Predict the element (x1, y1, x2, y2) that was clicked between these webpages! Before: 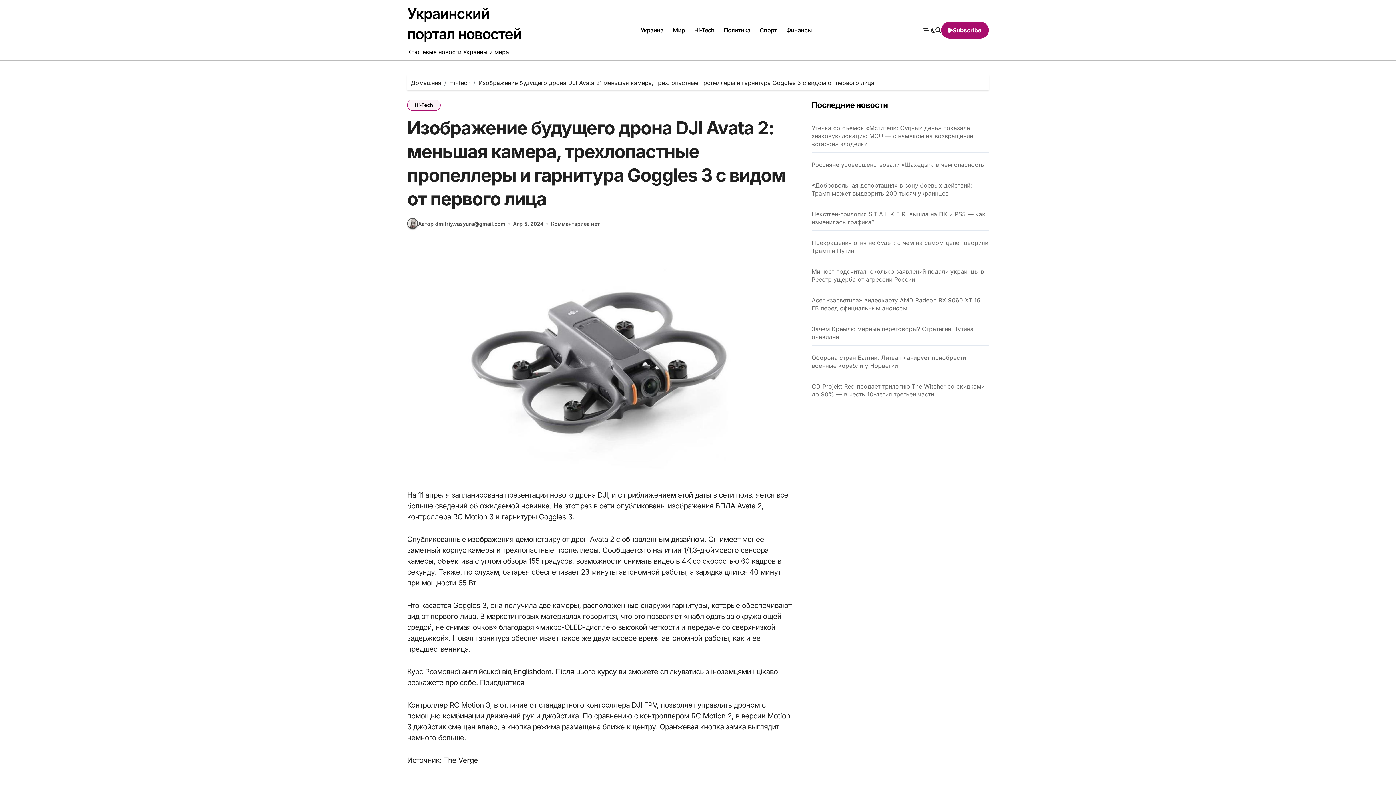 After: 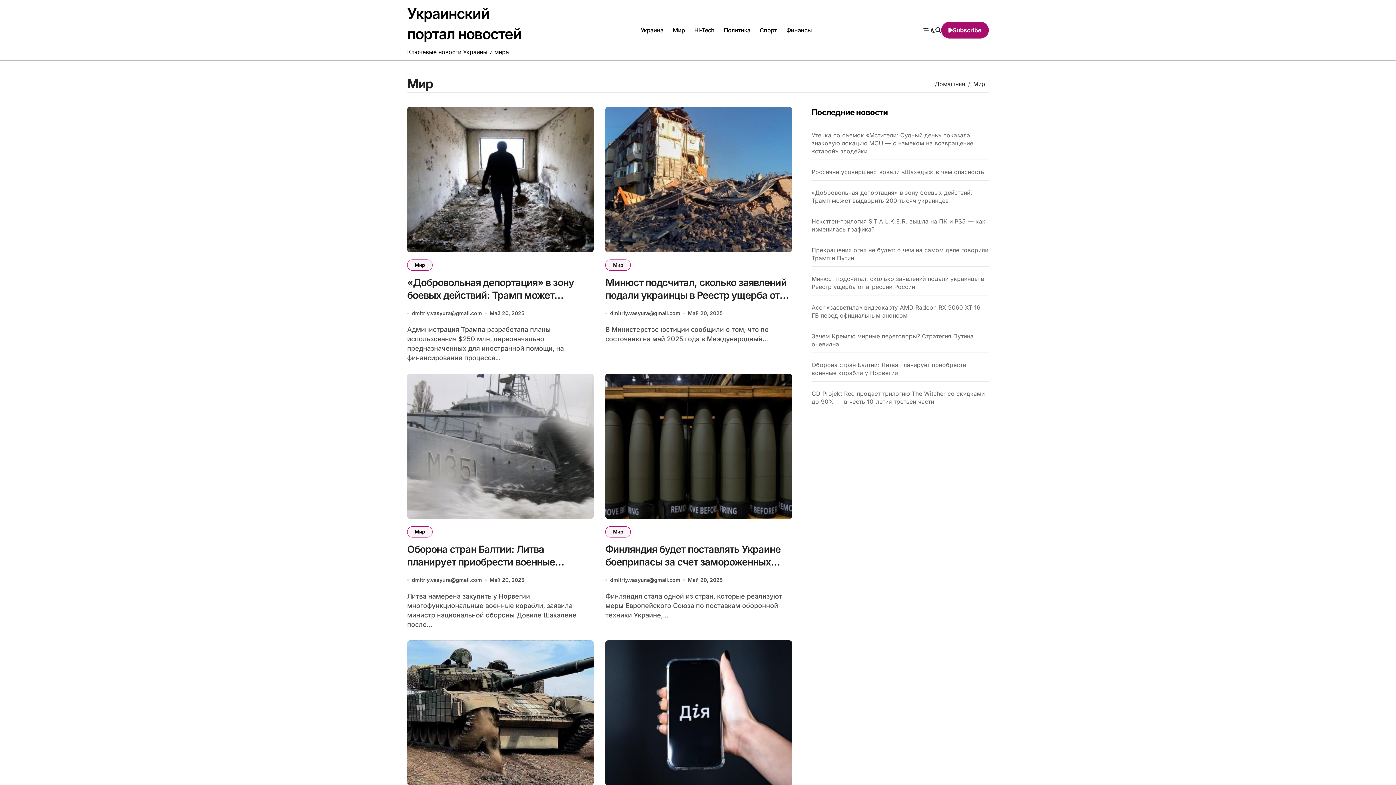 Action: bbox: (668, 20, 689, 40) label: Мир